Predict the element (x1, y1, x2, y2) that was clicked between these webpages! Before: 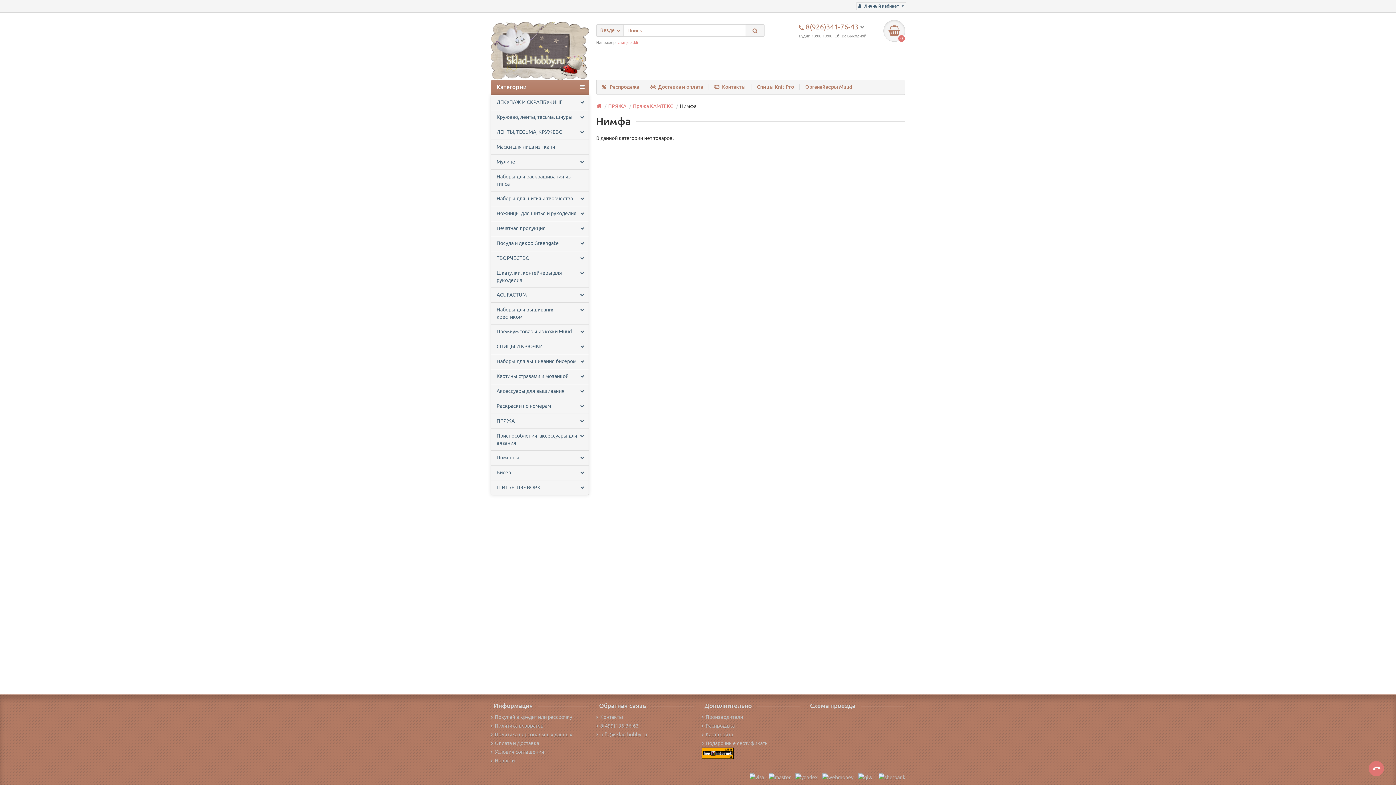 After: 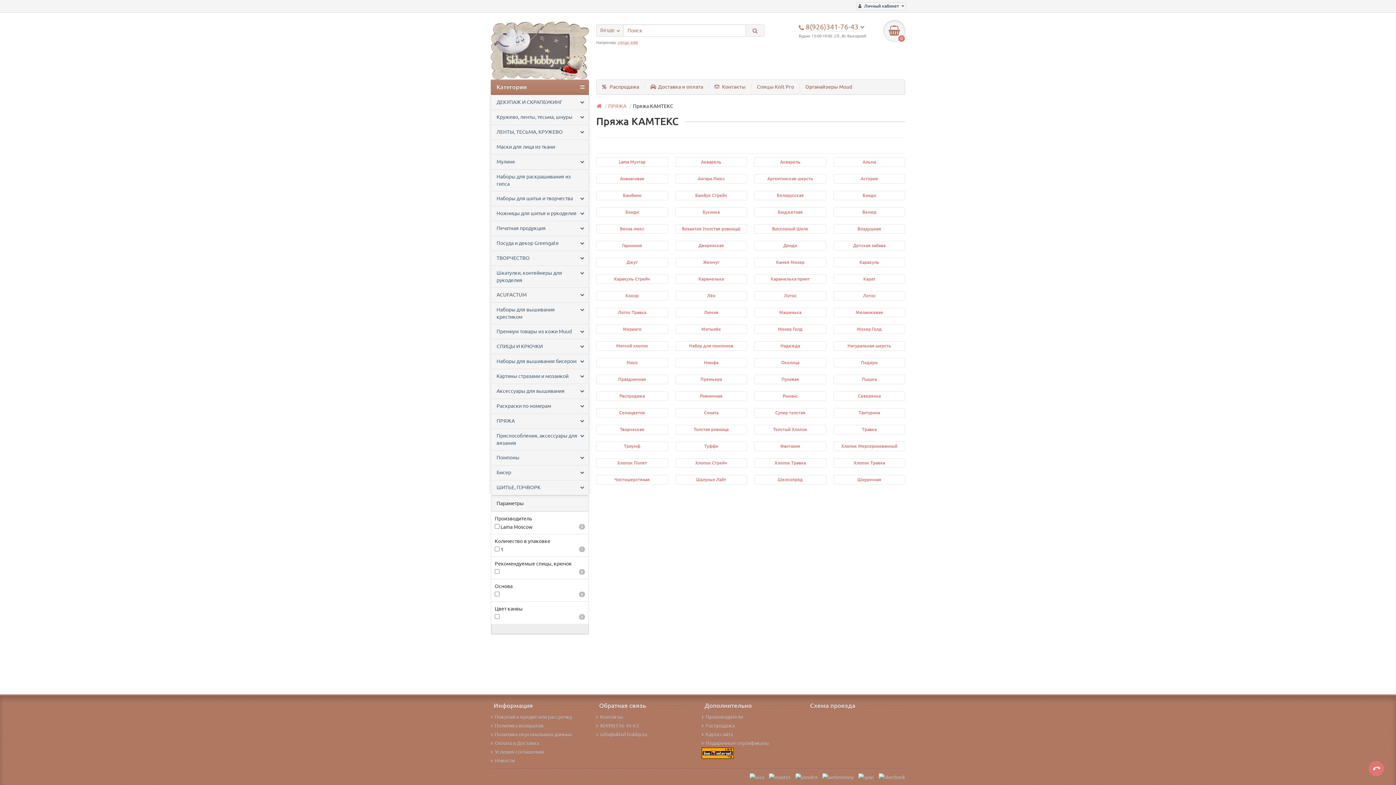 Action: bbox: (633, 103, 673, 109) label: Пряжа КАМТЕКС